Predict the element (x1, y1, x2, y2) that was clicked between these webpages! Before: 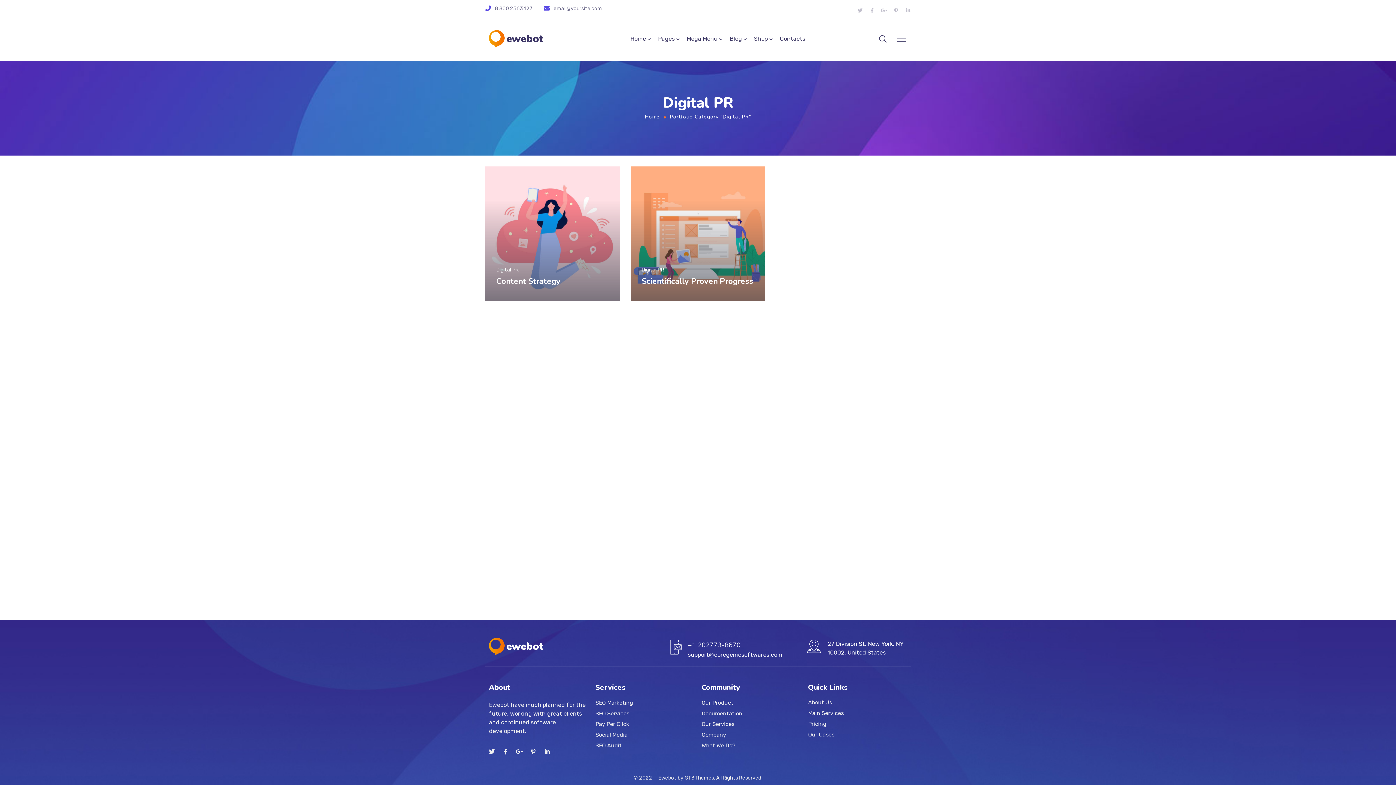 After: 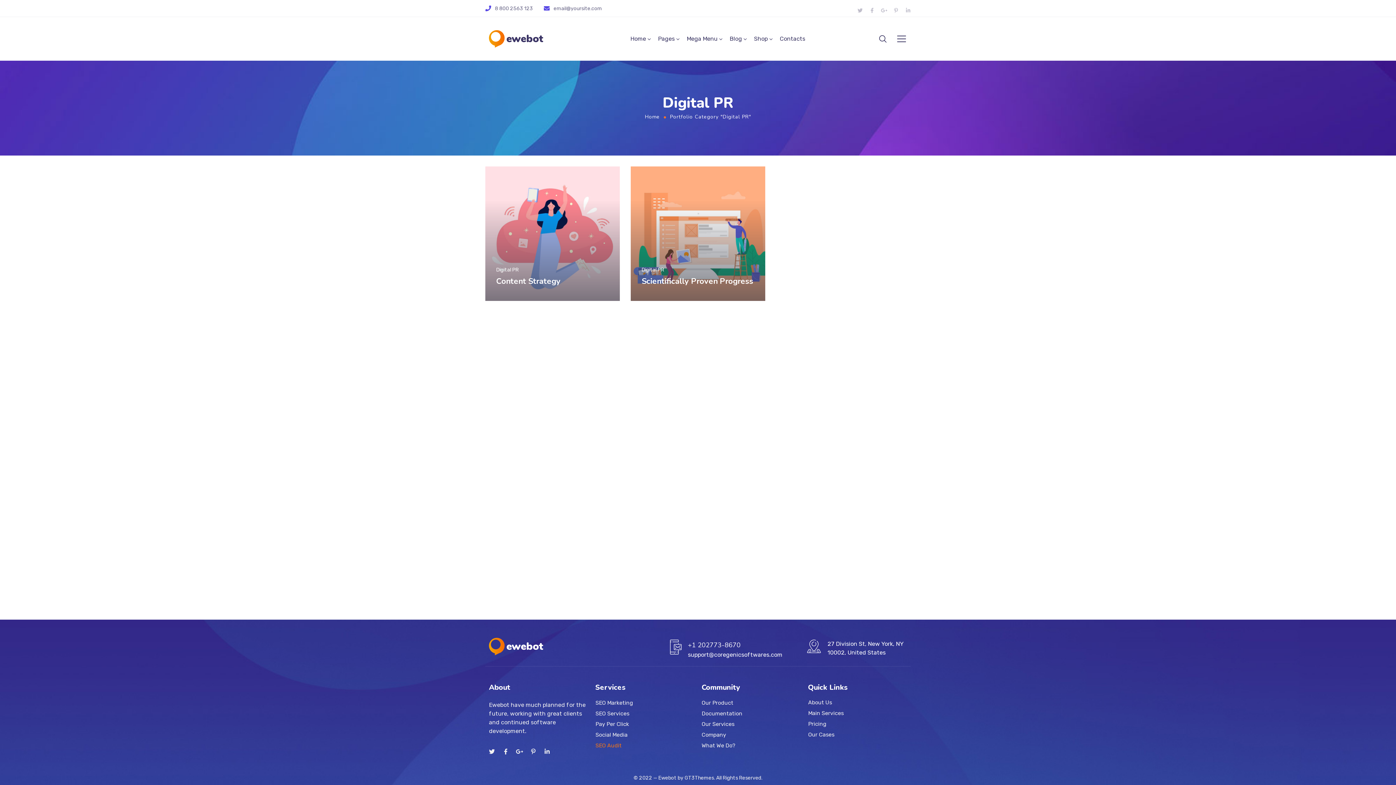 Action: bbox: (595, 740, 689, 751) label: SEO Audit